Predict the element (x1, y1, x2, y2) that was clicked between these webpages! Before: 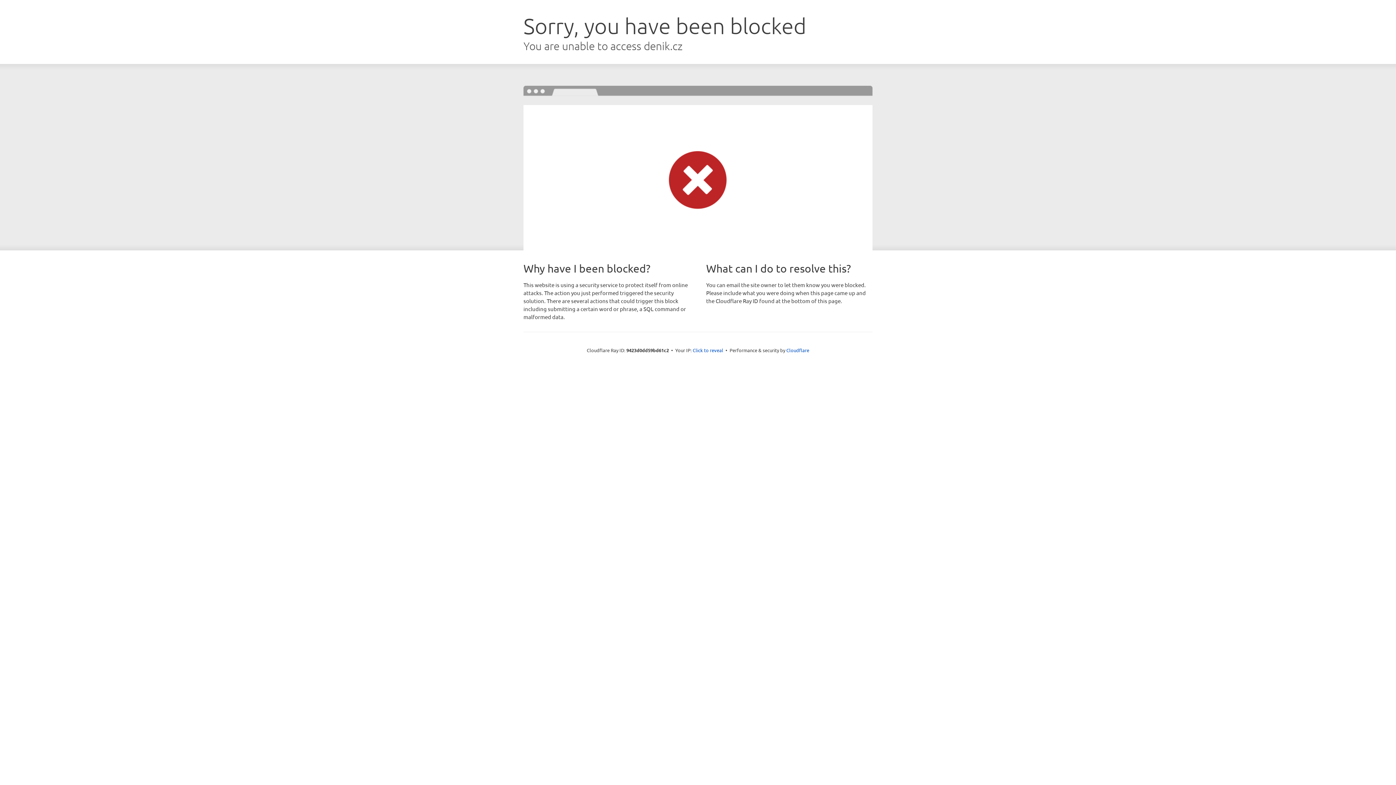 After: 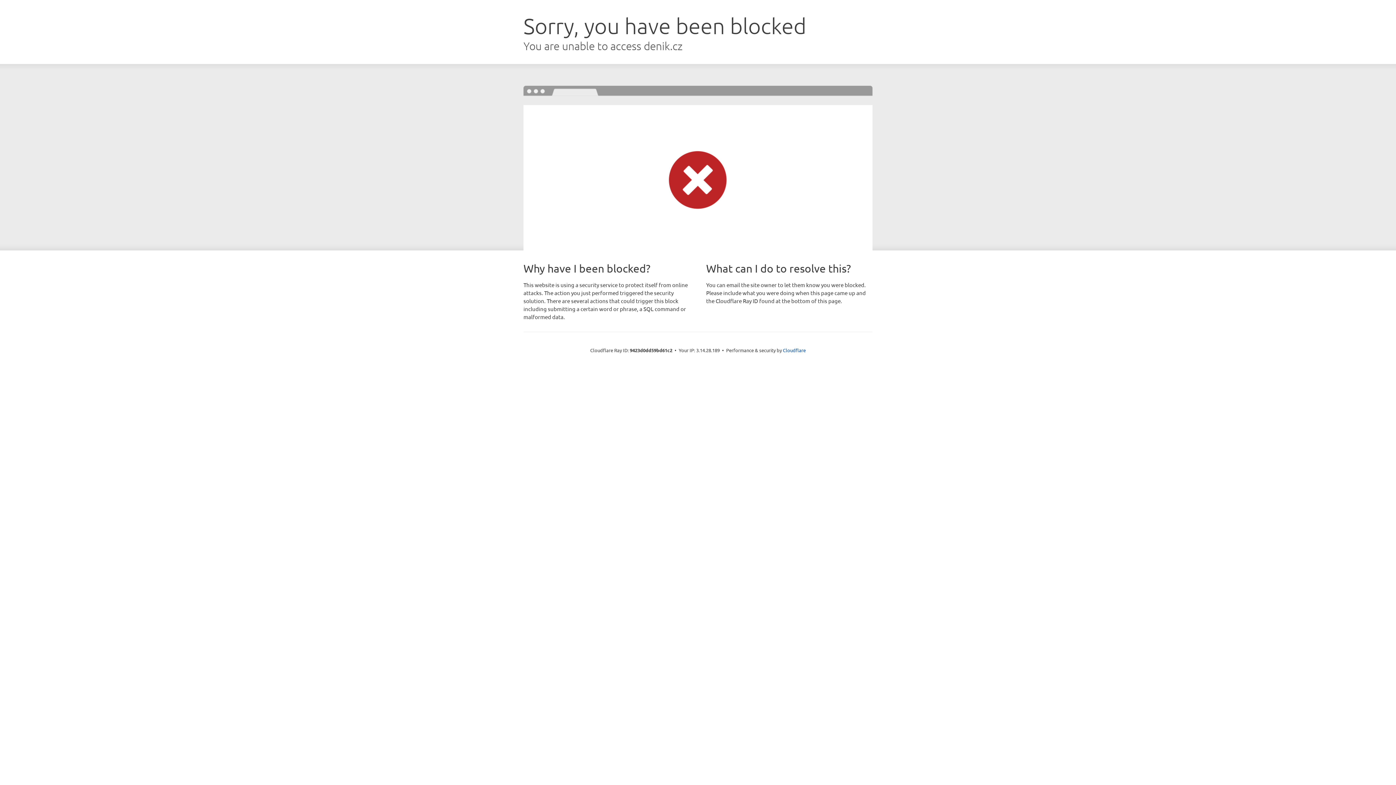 Action: bbox: (692, 346, 723, 353) label: Click to reveal